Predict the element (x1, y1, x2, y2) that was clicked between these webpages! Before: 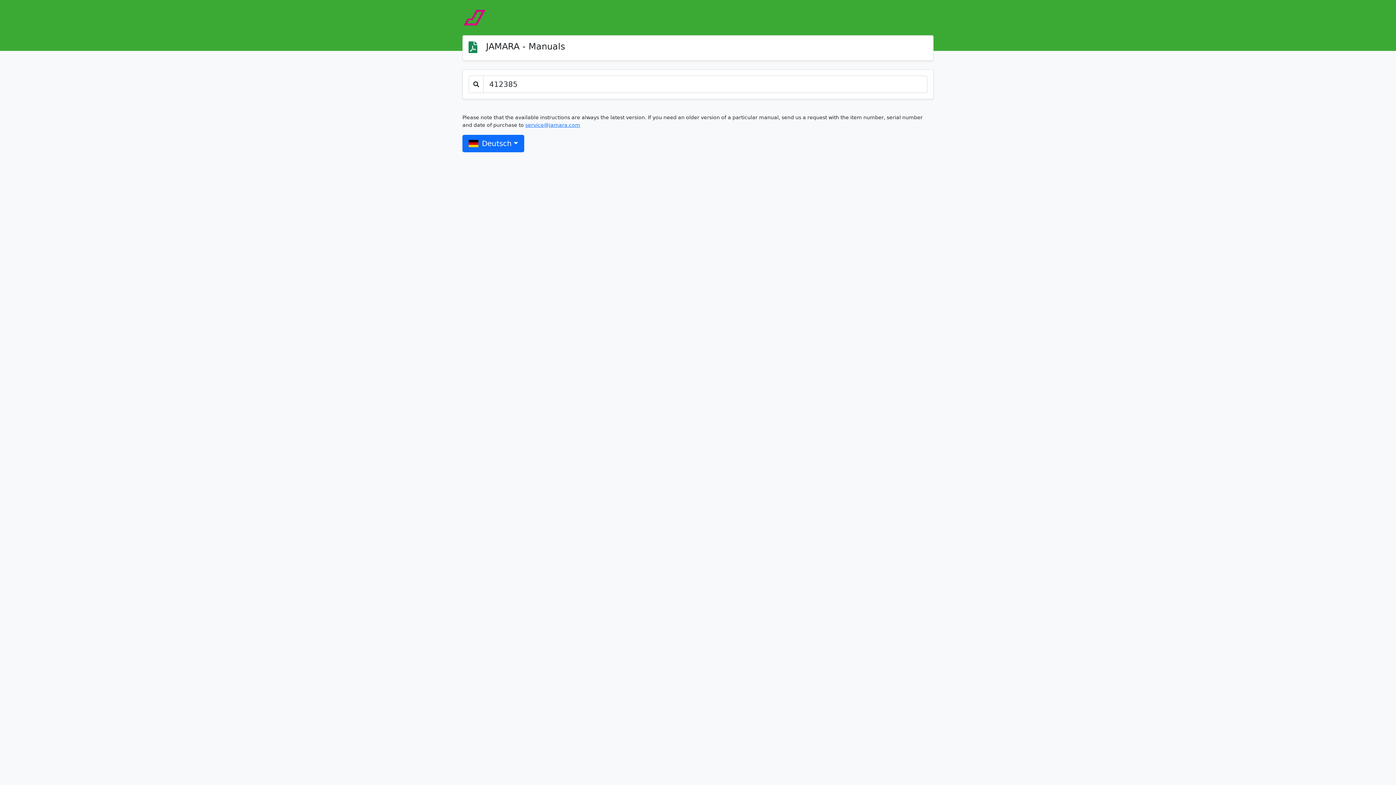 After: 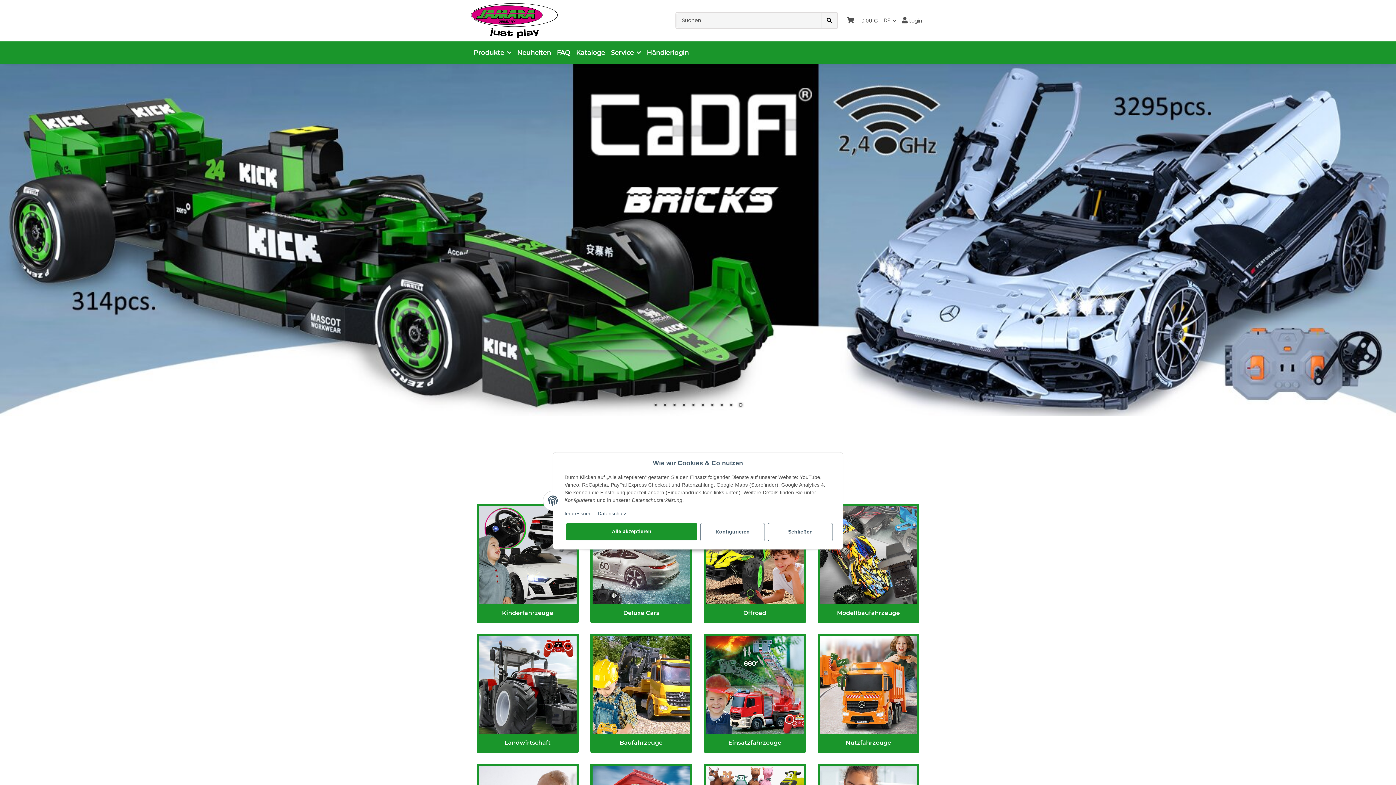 Action: bbox: (462, 13, 486, 20)